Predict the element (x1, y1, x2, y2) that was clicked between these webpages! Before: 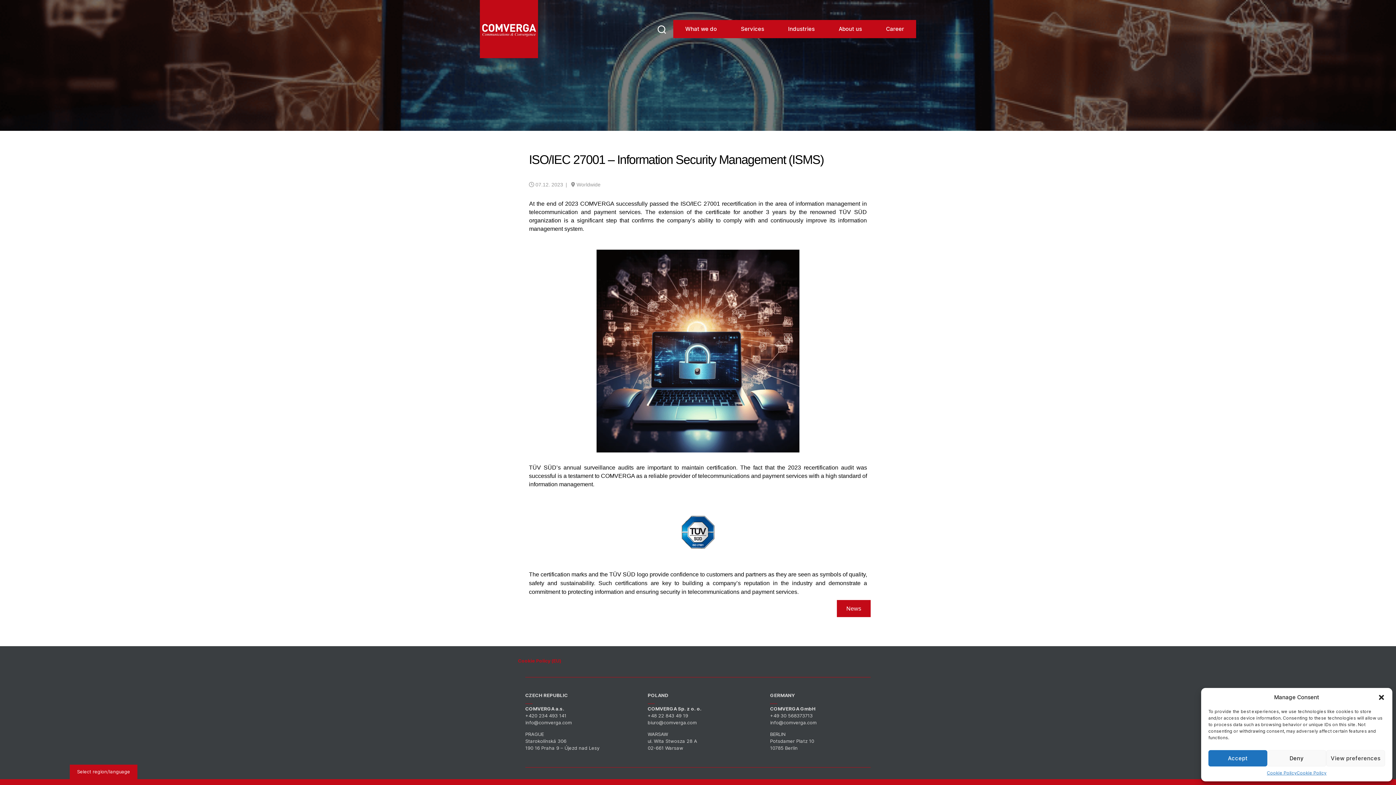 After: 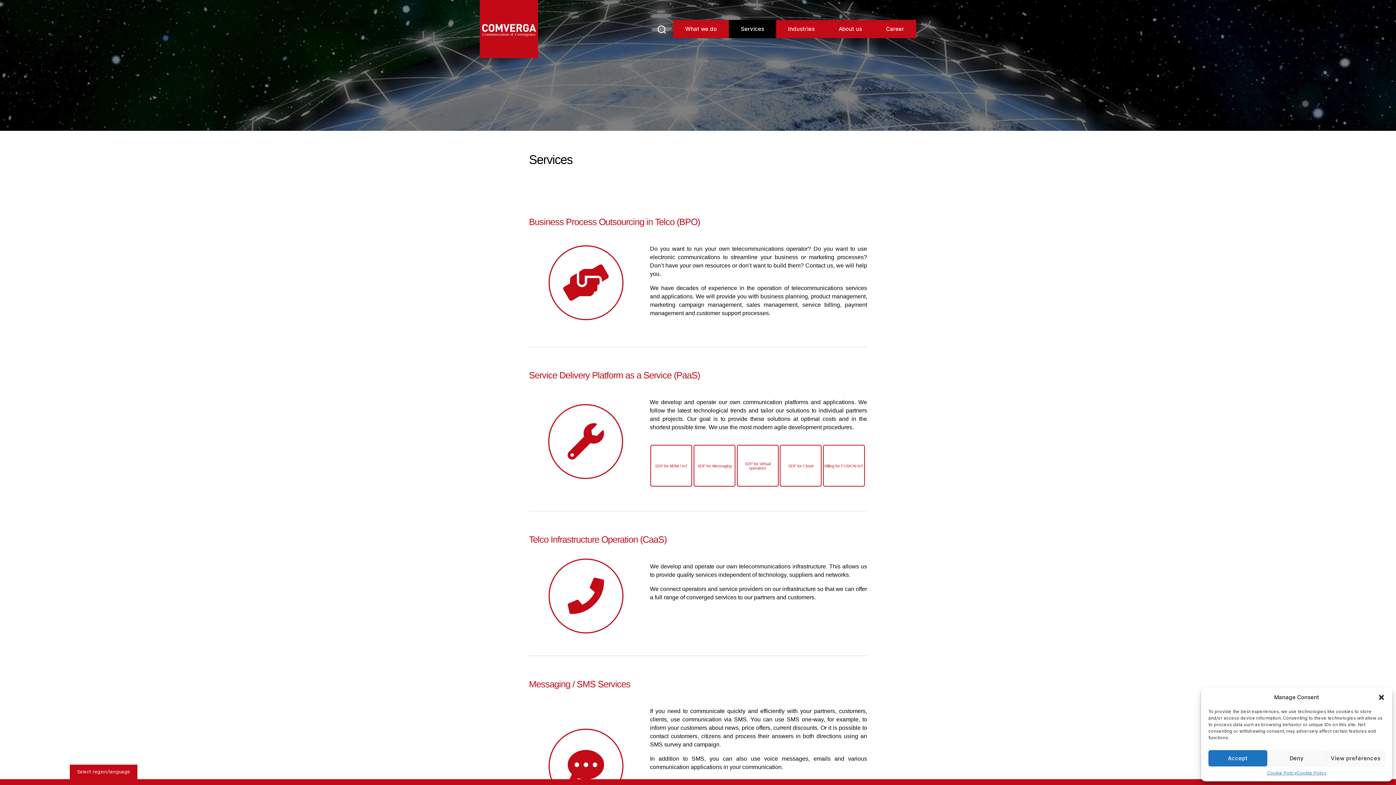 Action: label: Services bbox: (729, 20, 776, 38)